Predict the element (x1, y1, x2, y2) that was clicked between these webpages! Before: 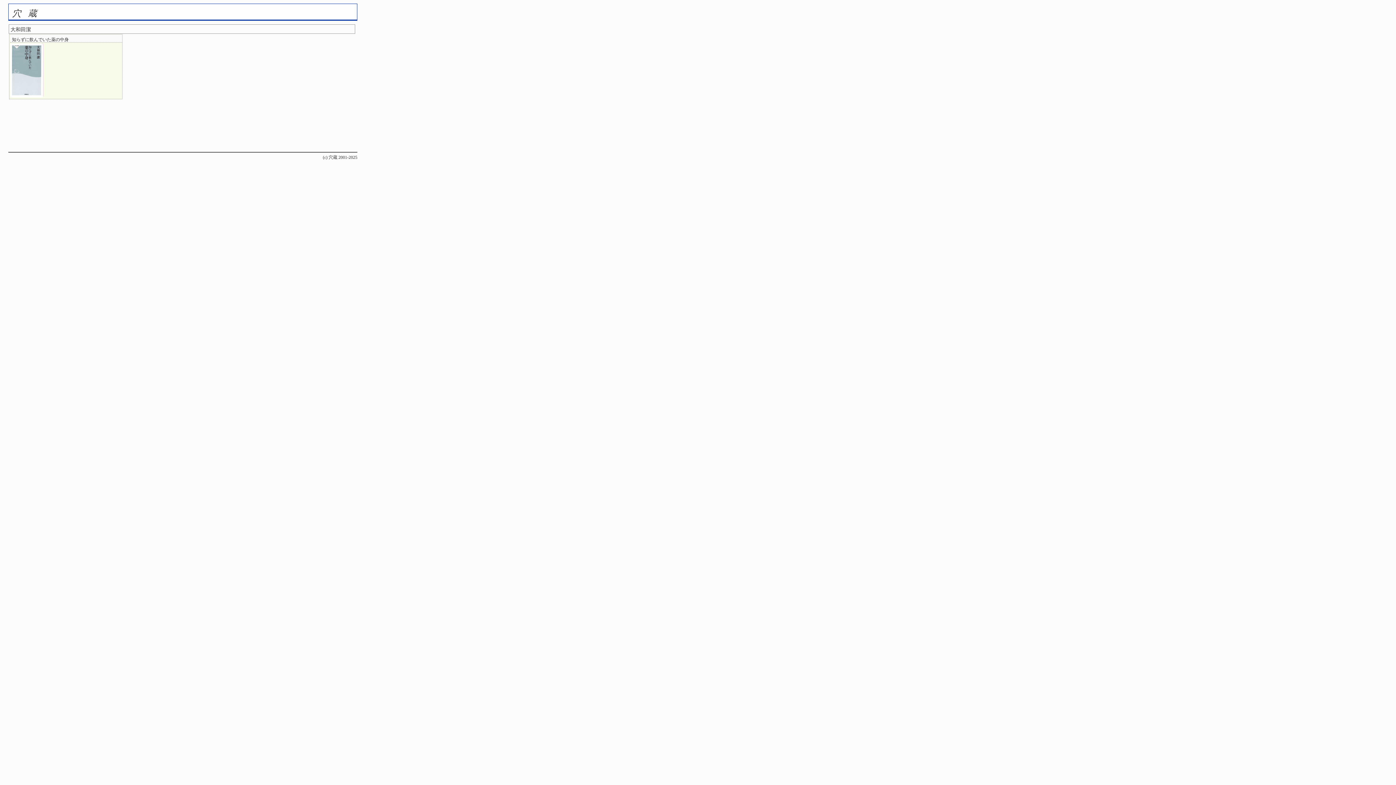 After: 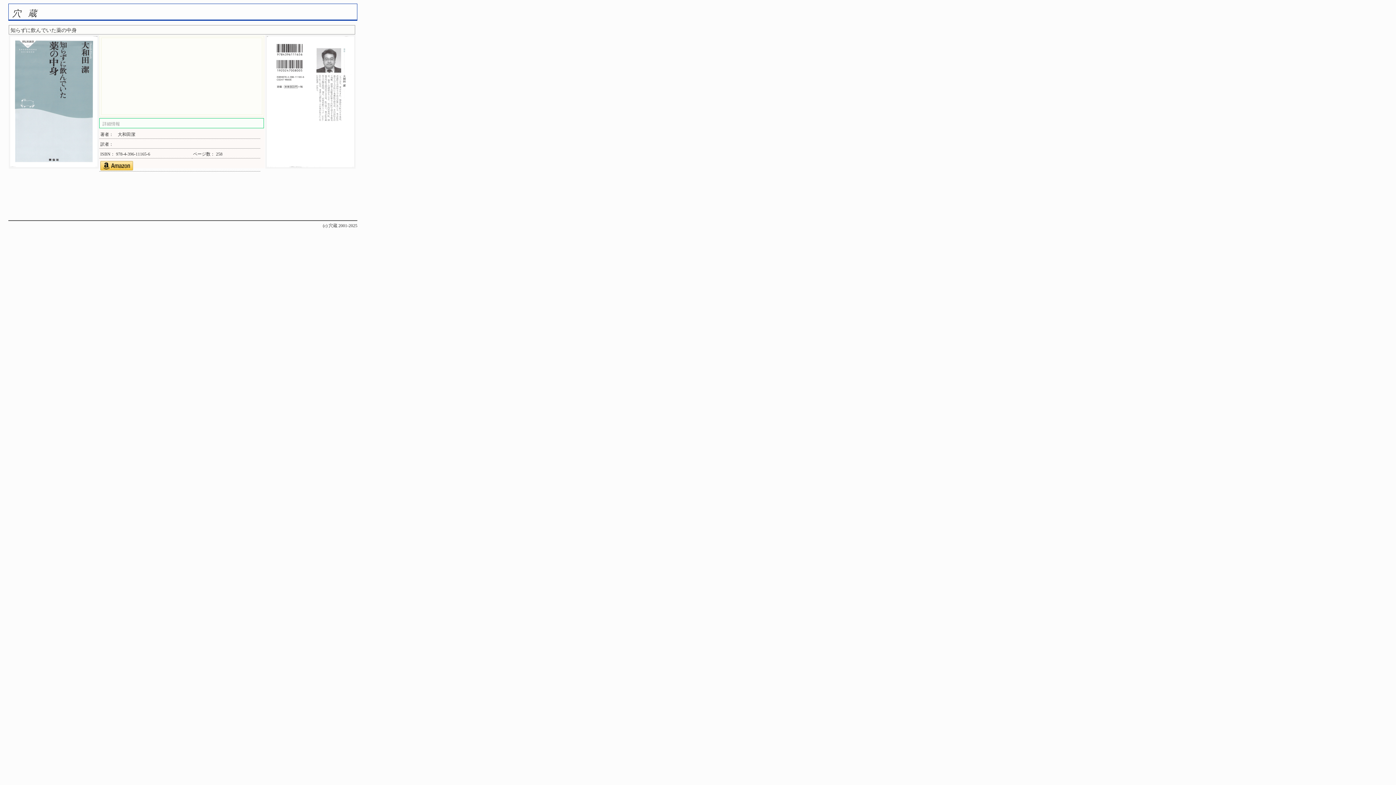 Action: label: 知らずに飲んでいた薬の中身 bbox: (12, 37, 68, 42)